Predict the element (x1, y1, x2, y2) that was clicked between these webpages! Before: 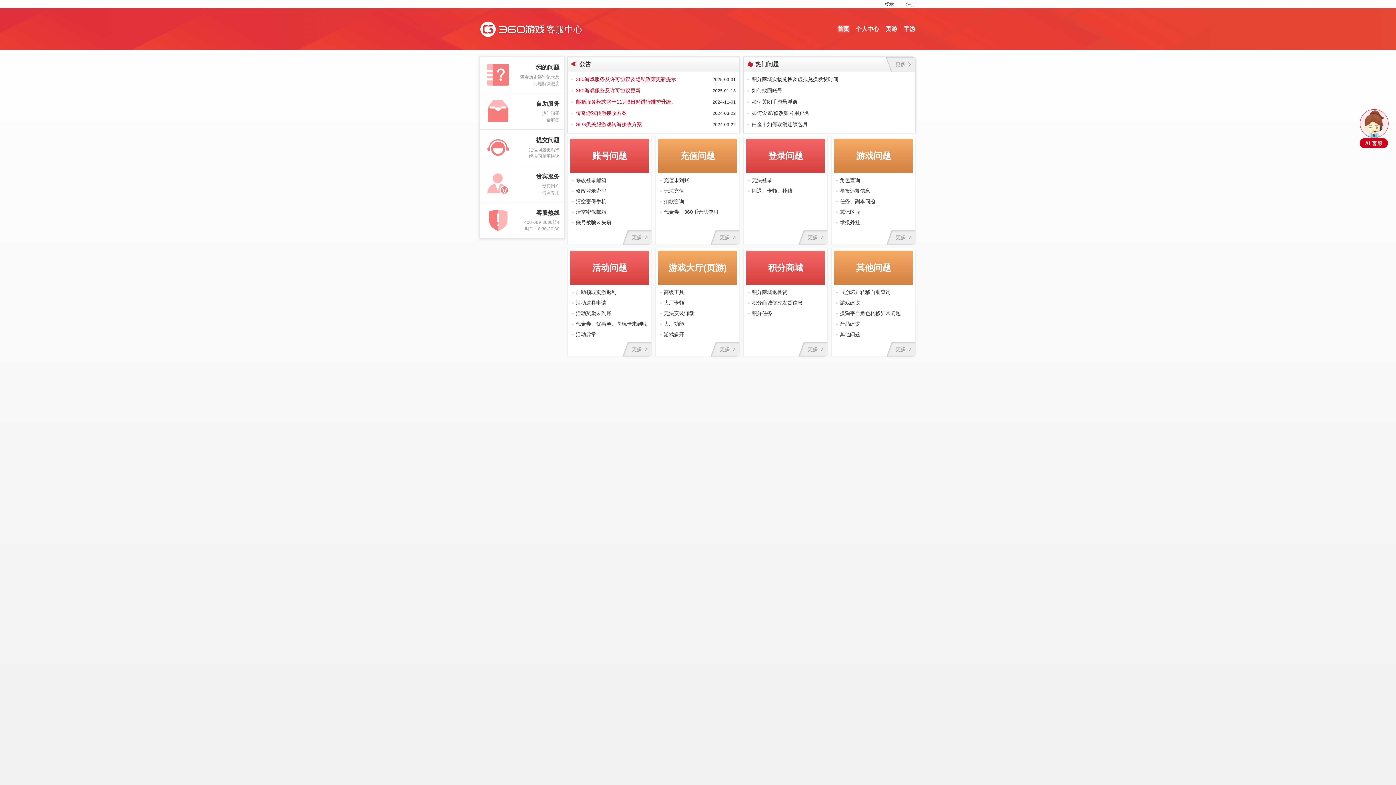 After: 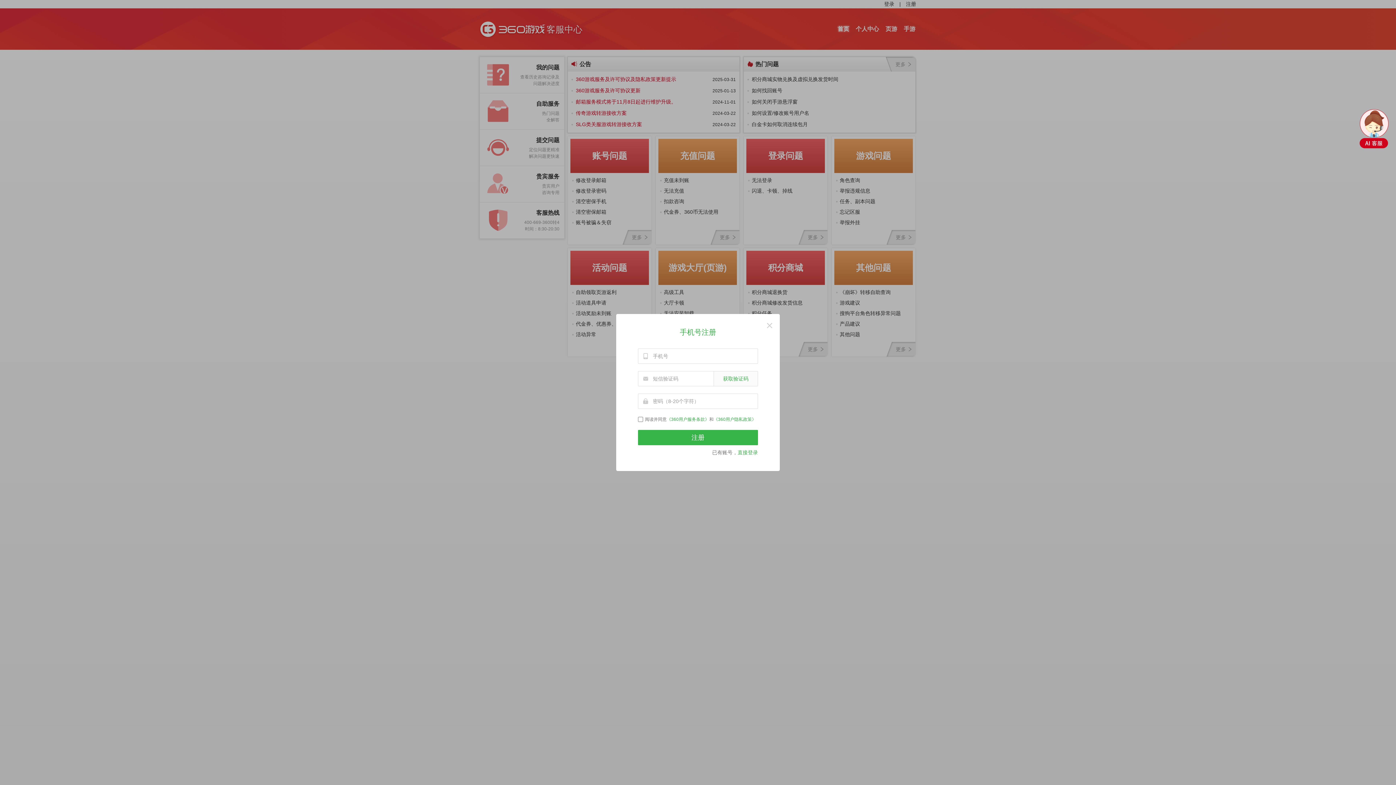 Action: bbox: (906, 0, 916, 8) label: 注册